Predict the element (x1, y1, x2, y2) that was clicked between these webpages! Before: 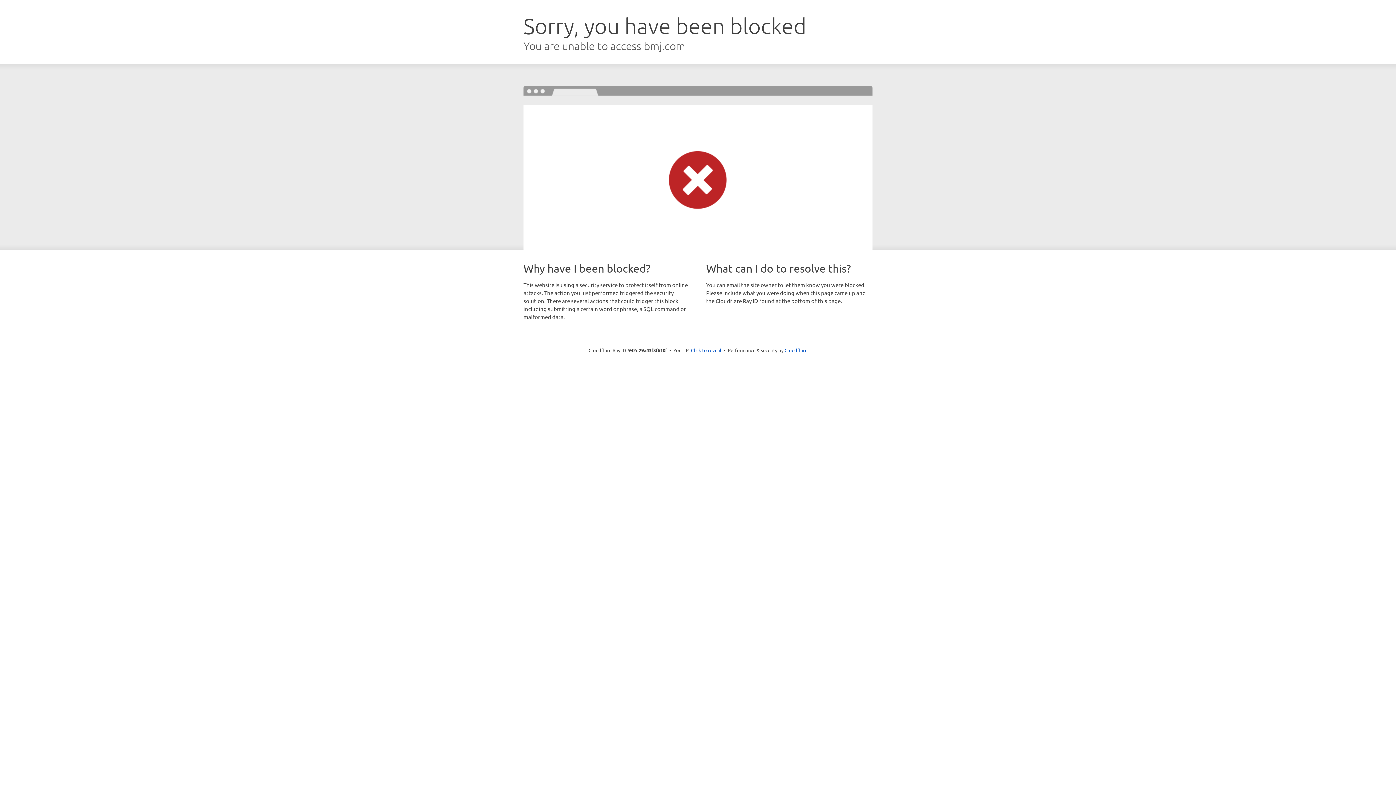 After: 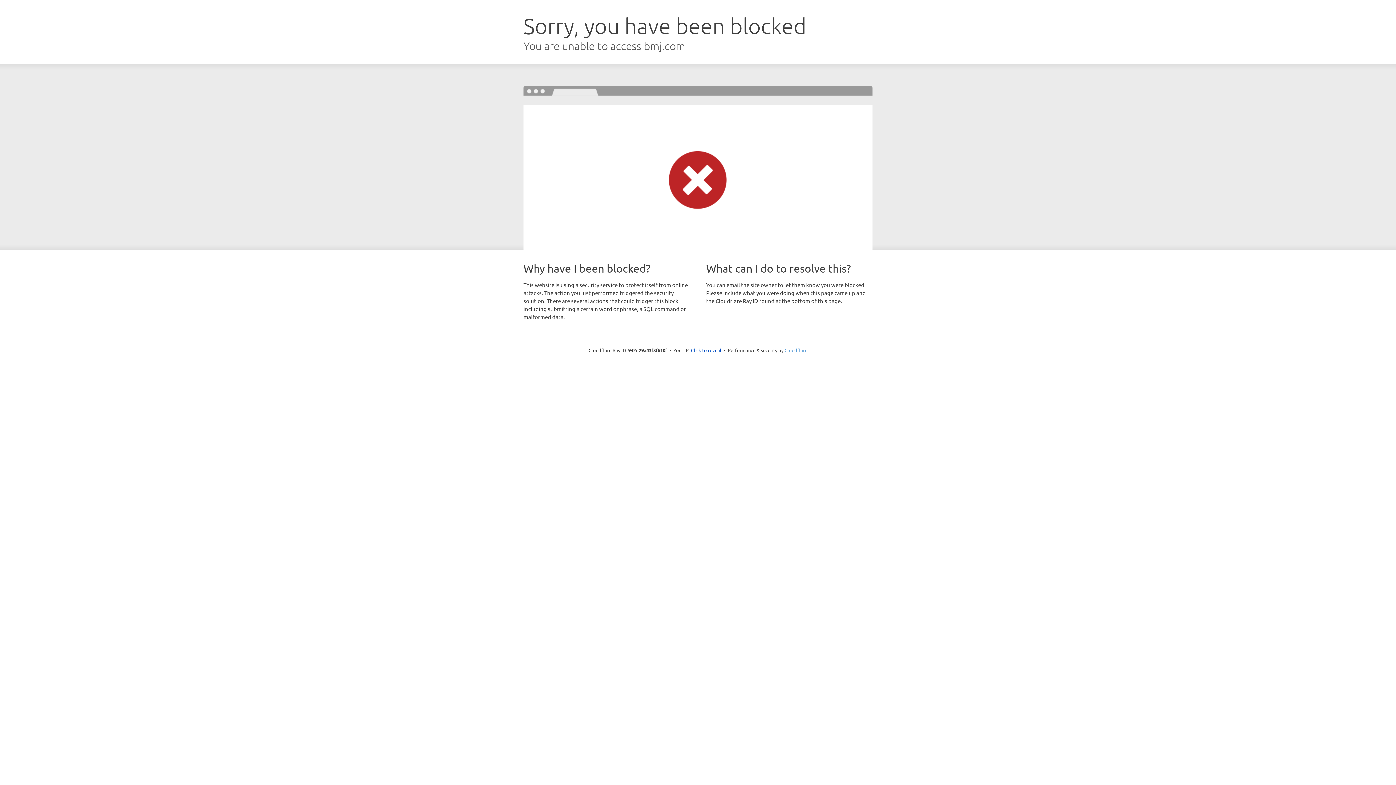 Action: label: Cloudflare bbox: (784, 347, 807, 353)